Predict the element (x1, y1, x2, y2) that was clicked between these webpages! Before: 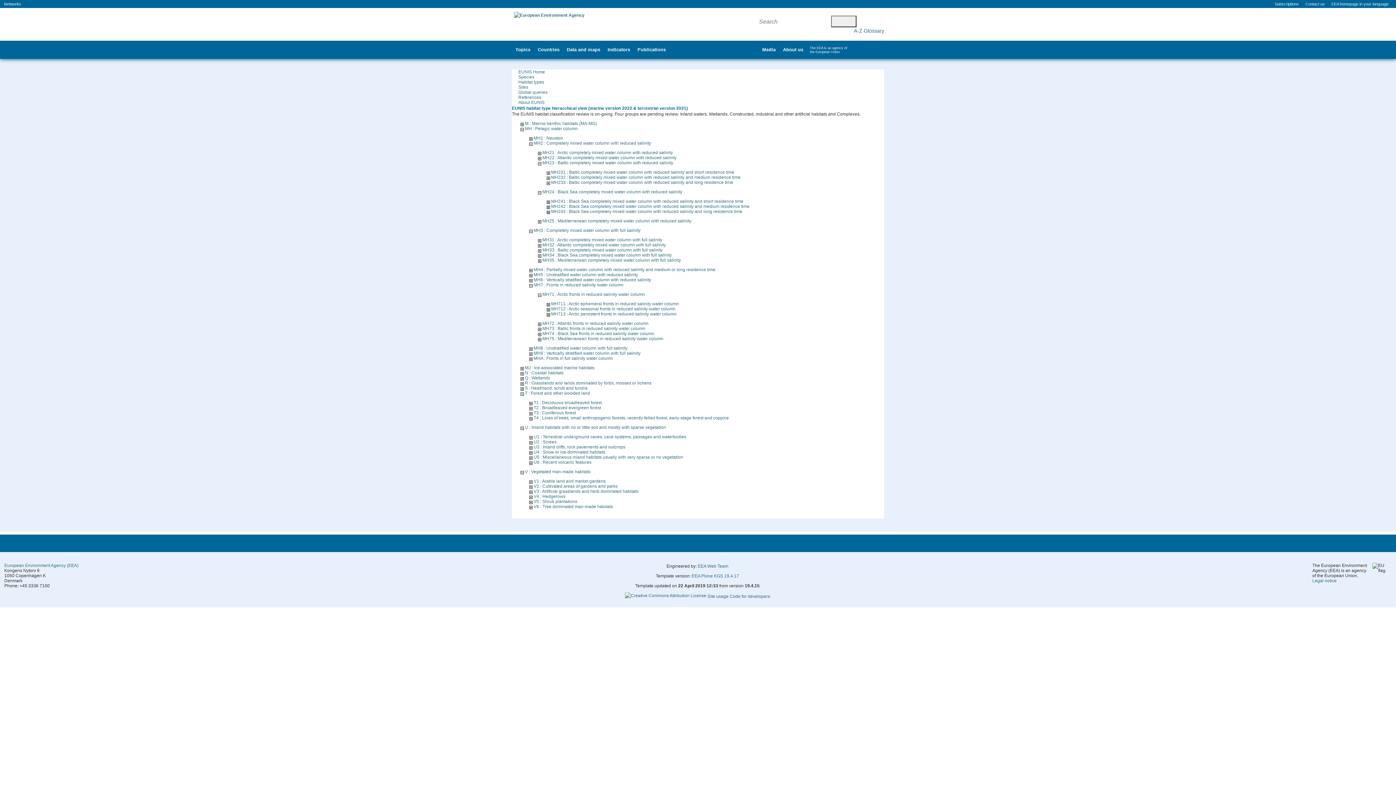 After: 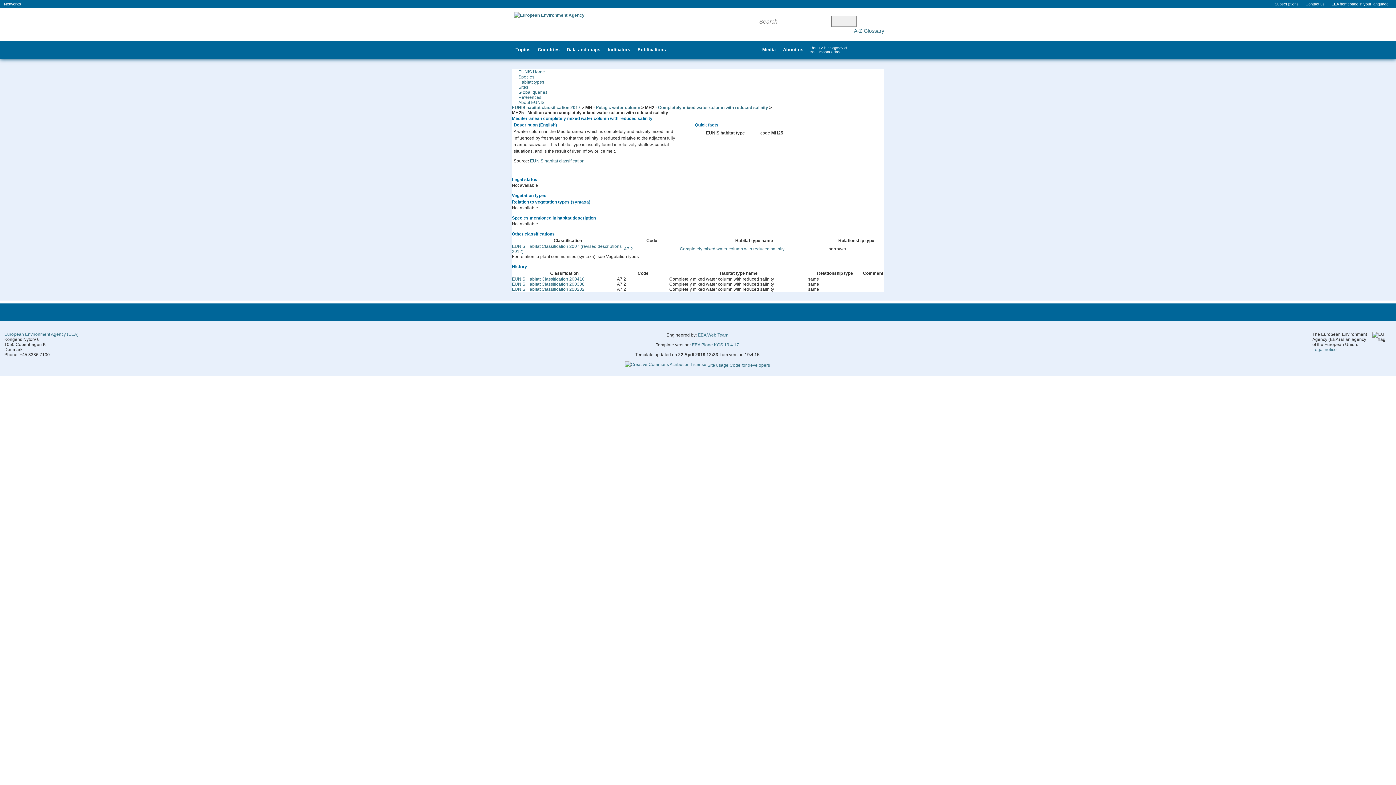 Action: bbox: (542, 218, 691, 223) label: MH25 : Mediterranean completely mixed water column with reduced salinity